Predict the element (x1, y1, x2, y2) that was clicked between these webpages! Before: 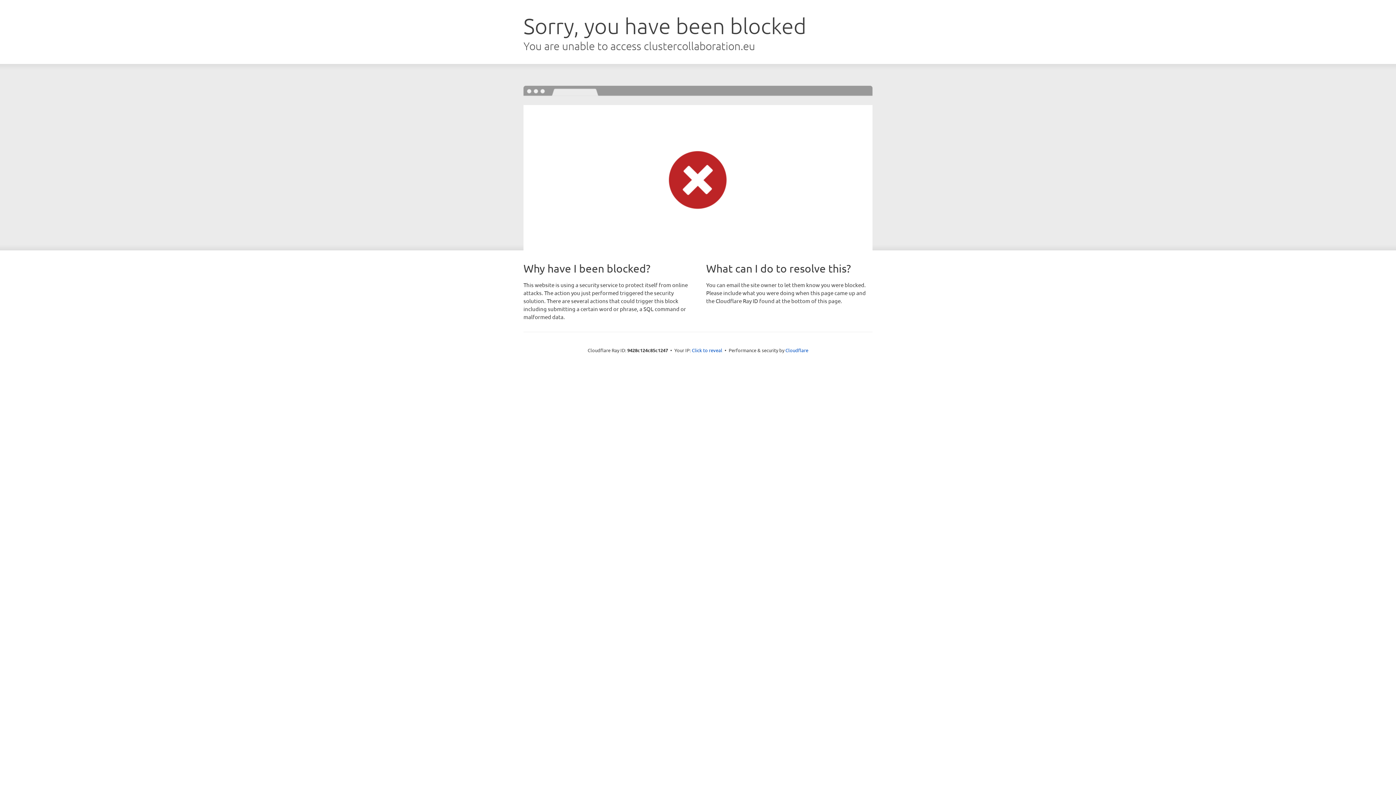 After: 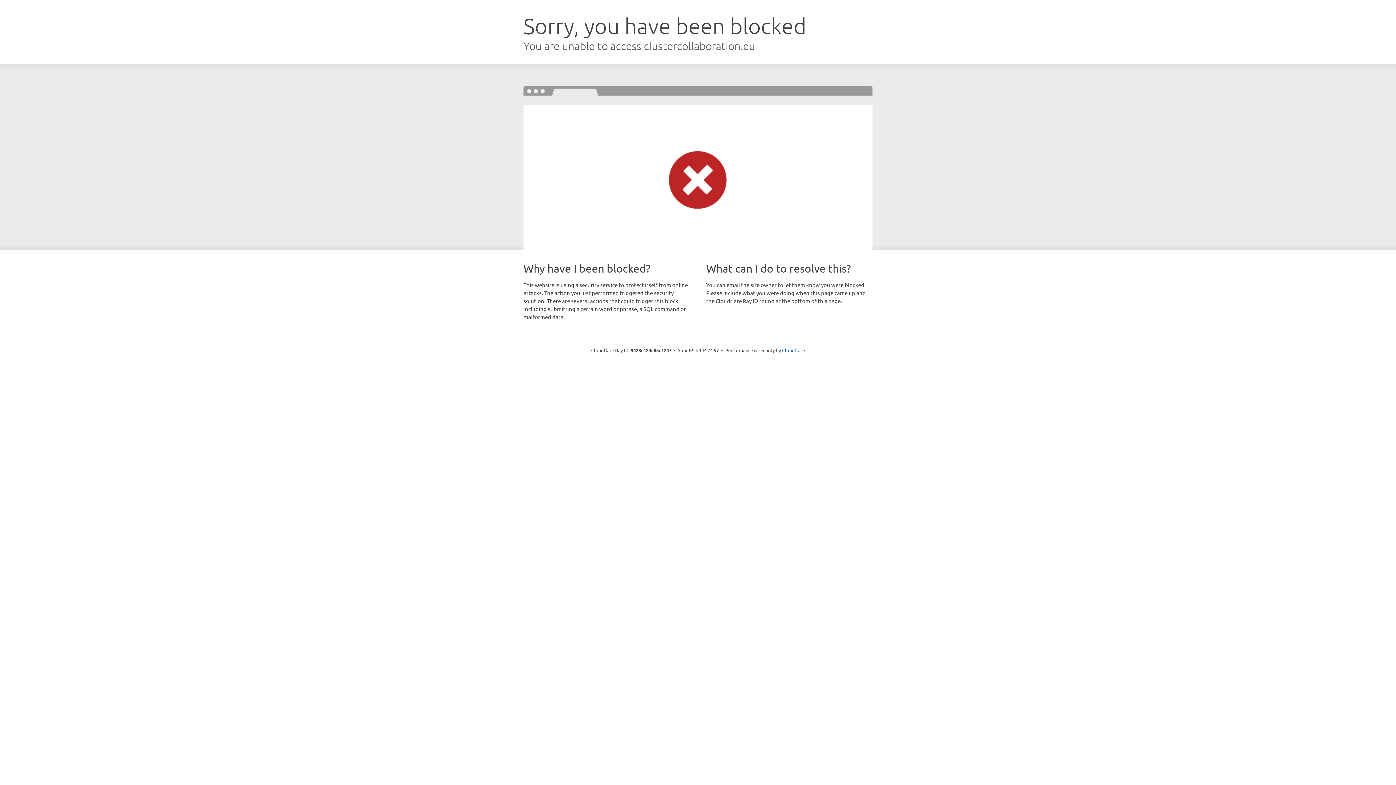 Action: label: Click to reveal bbox: (692, 346, 722, 353)